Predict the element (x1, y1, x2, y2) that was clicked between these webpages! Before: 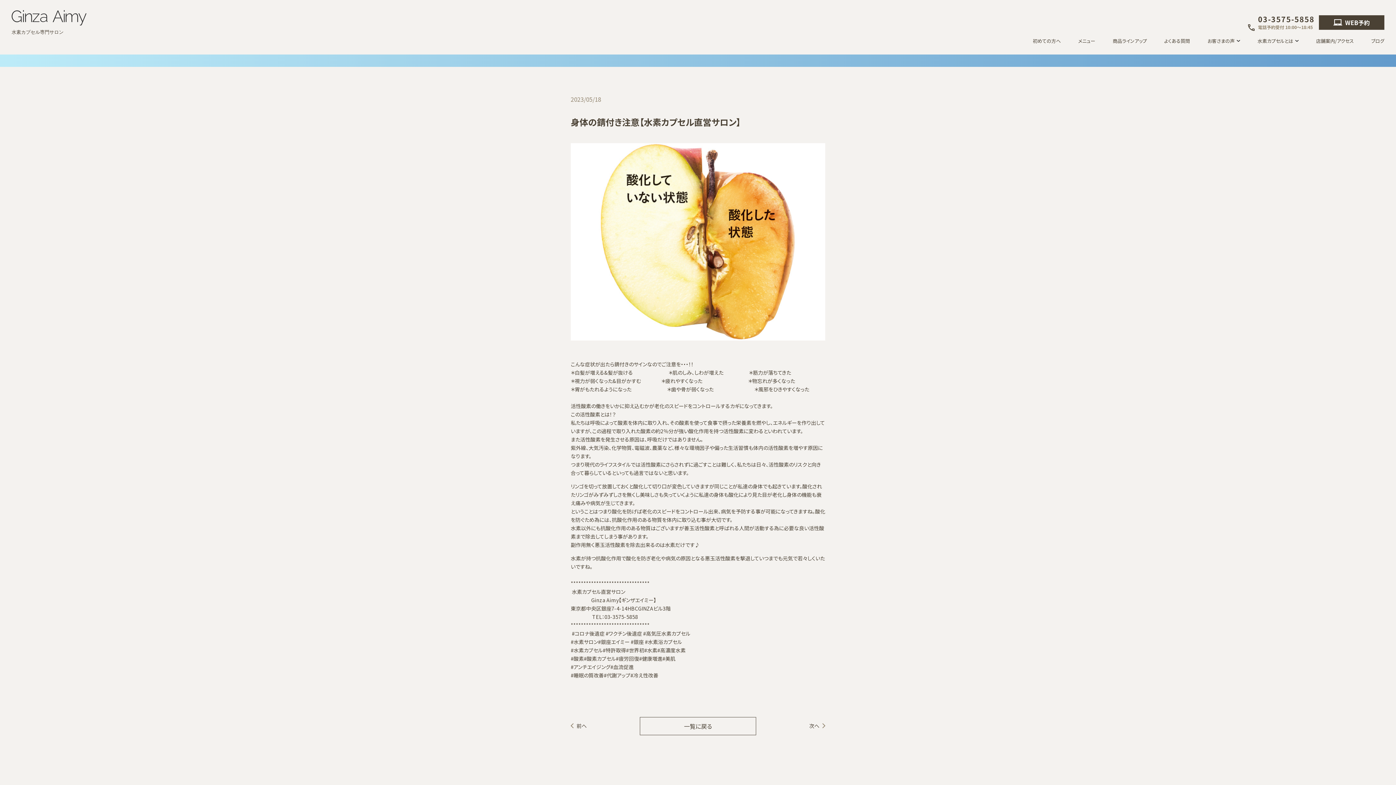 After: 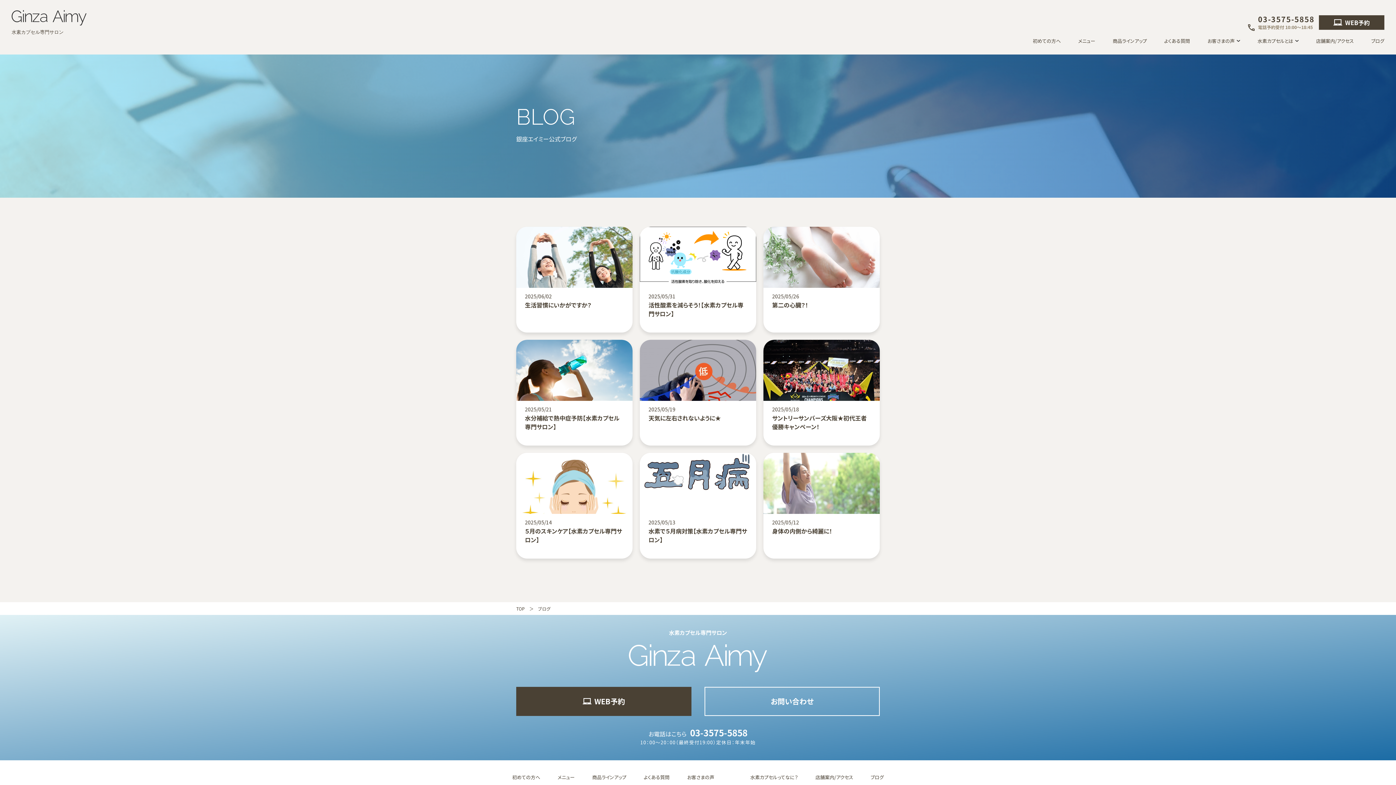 Action: bbox: (1371, 37, 1384, 44) label: ブログ